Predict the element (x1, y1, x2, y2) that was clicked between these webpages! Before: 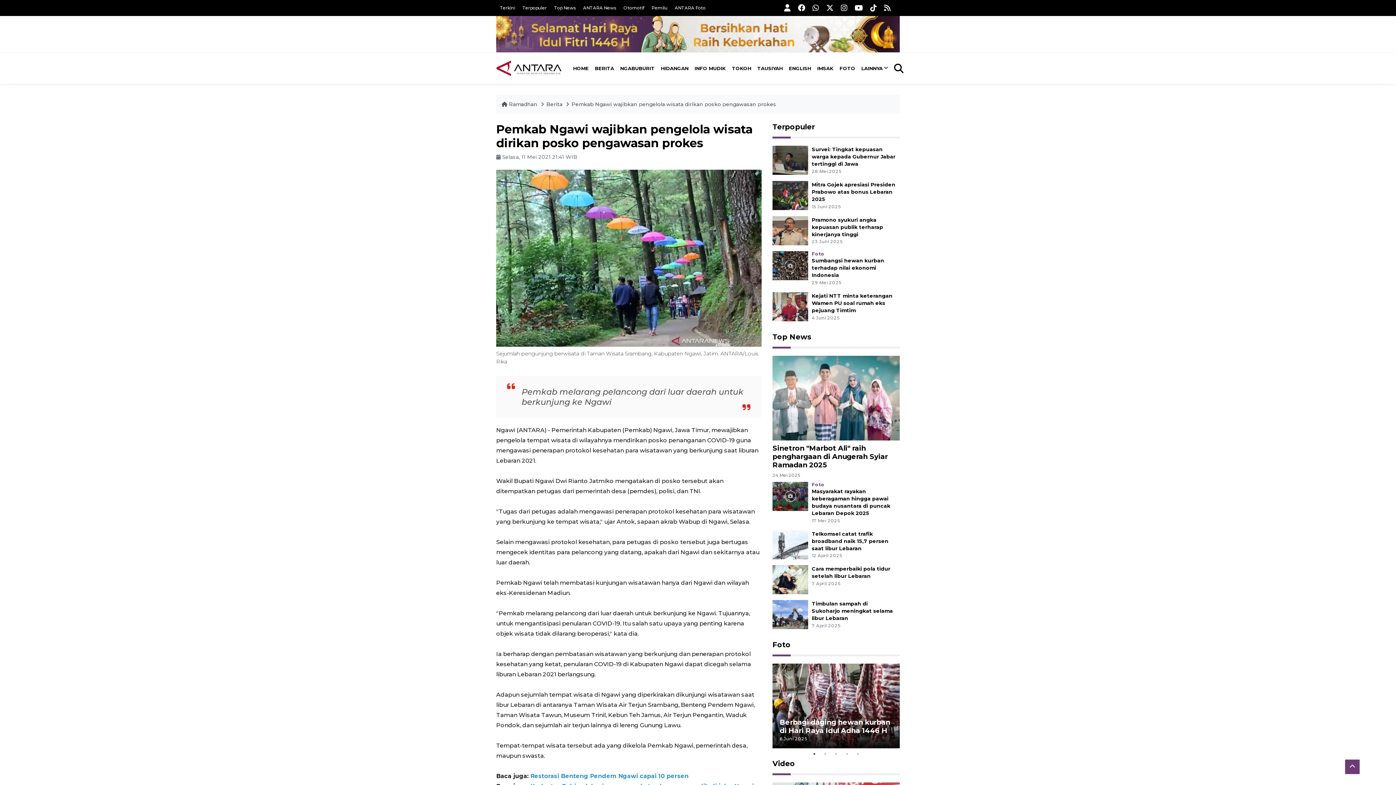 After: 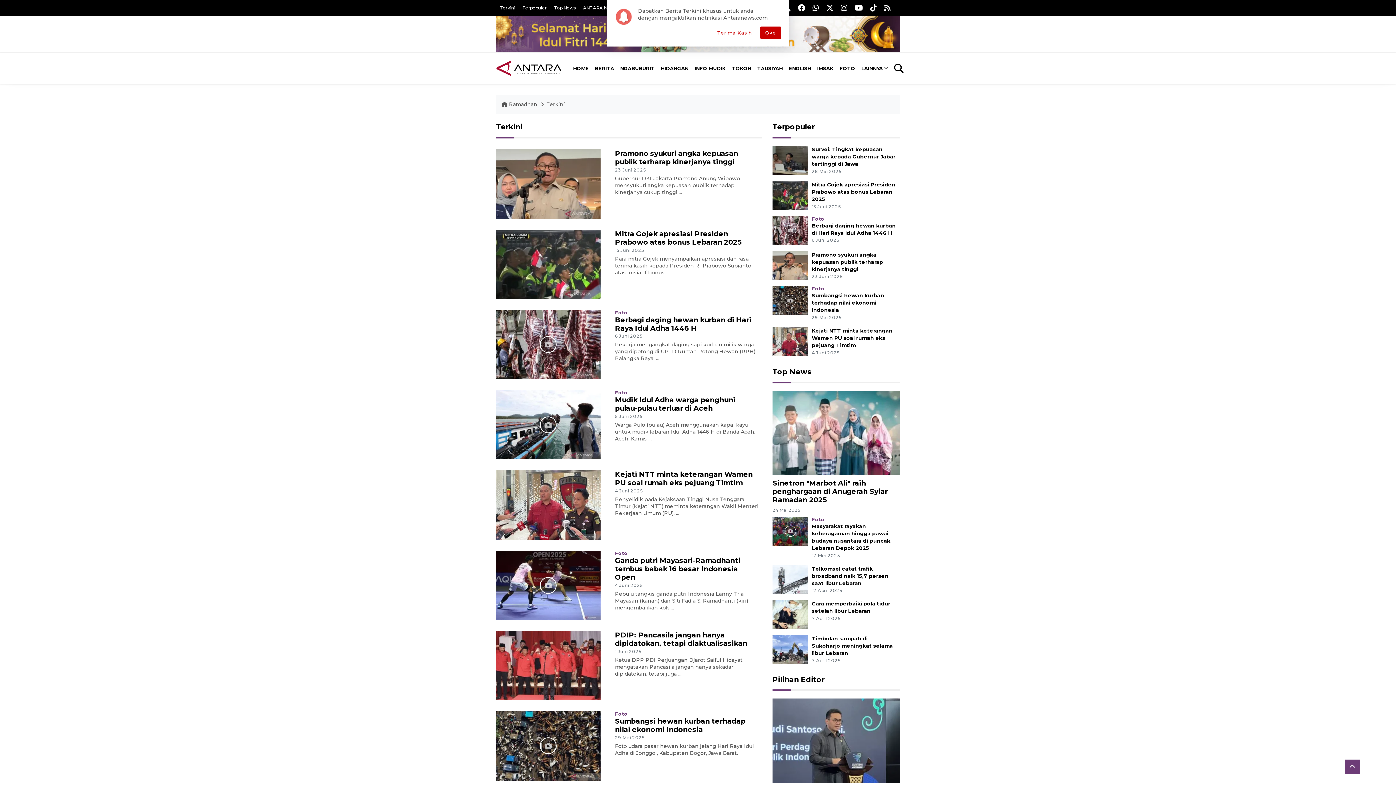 Action: label: Terkini bbox: (500, 5, 515, 10)